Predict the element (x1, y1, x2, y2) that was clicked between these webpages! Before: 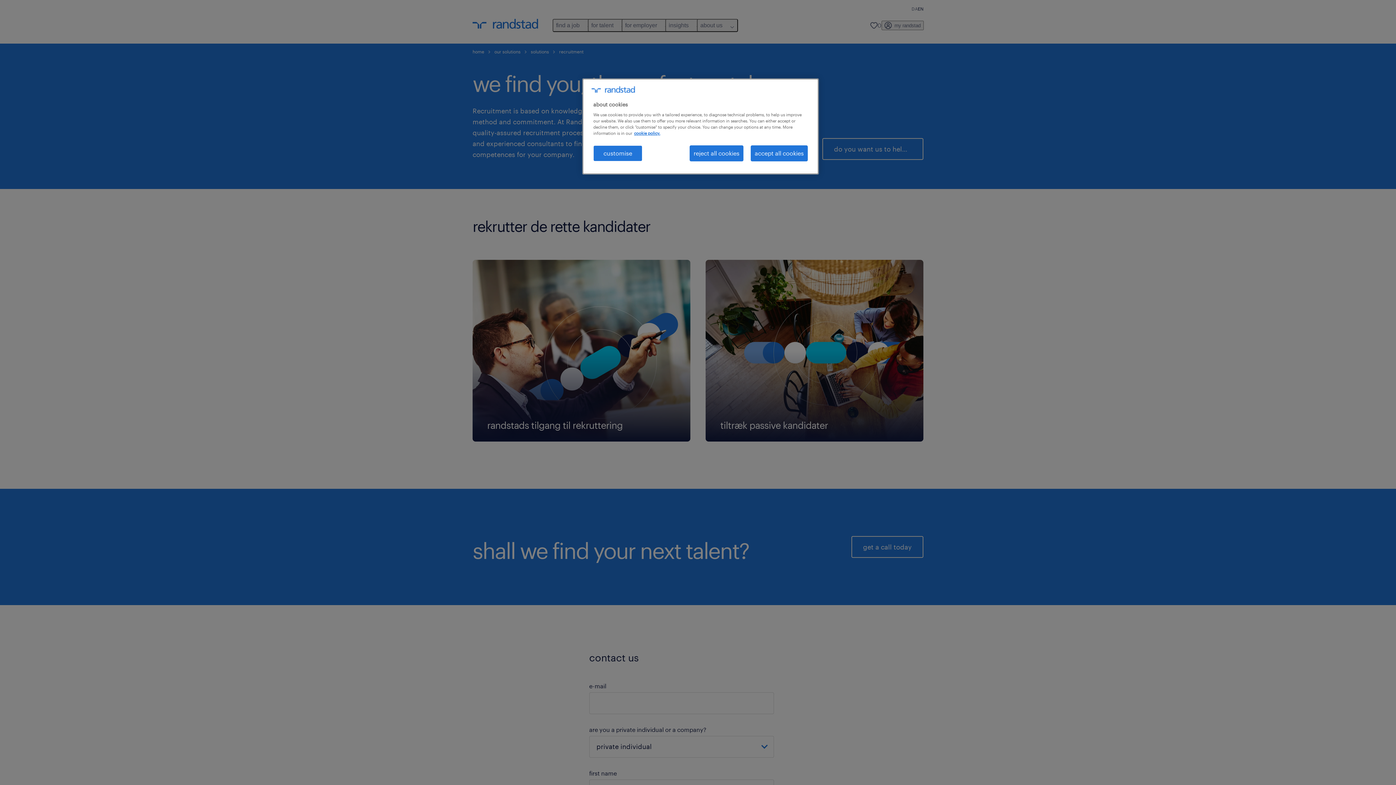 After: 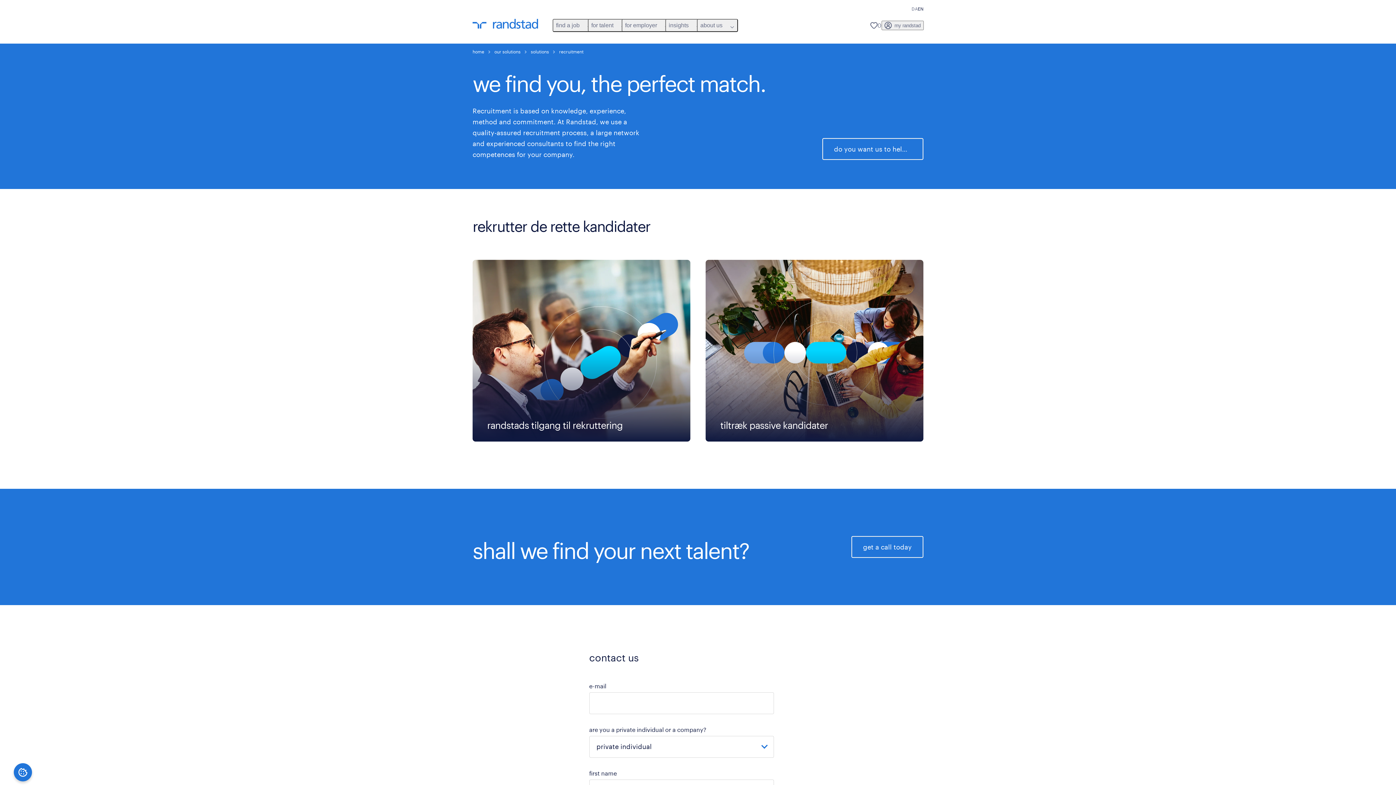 Action: bbox: (689, 145, 743, 161) label: reject all cookies